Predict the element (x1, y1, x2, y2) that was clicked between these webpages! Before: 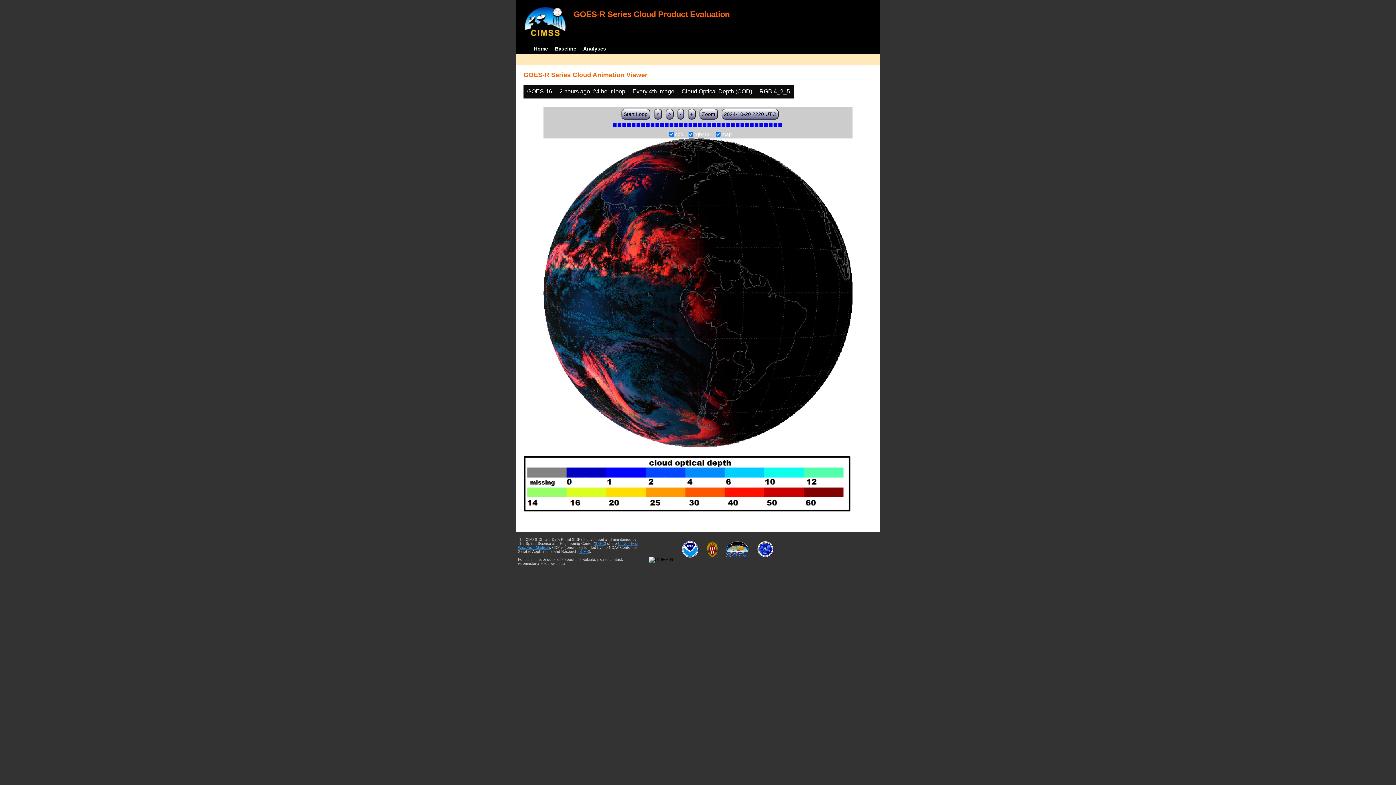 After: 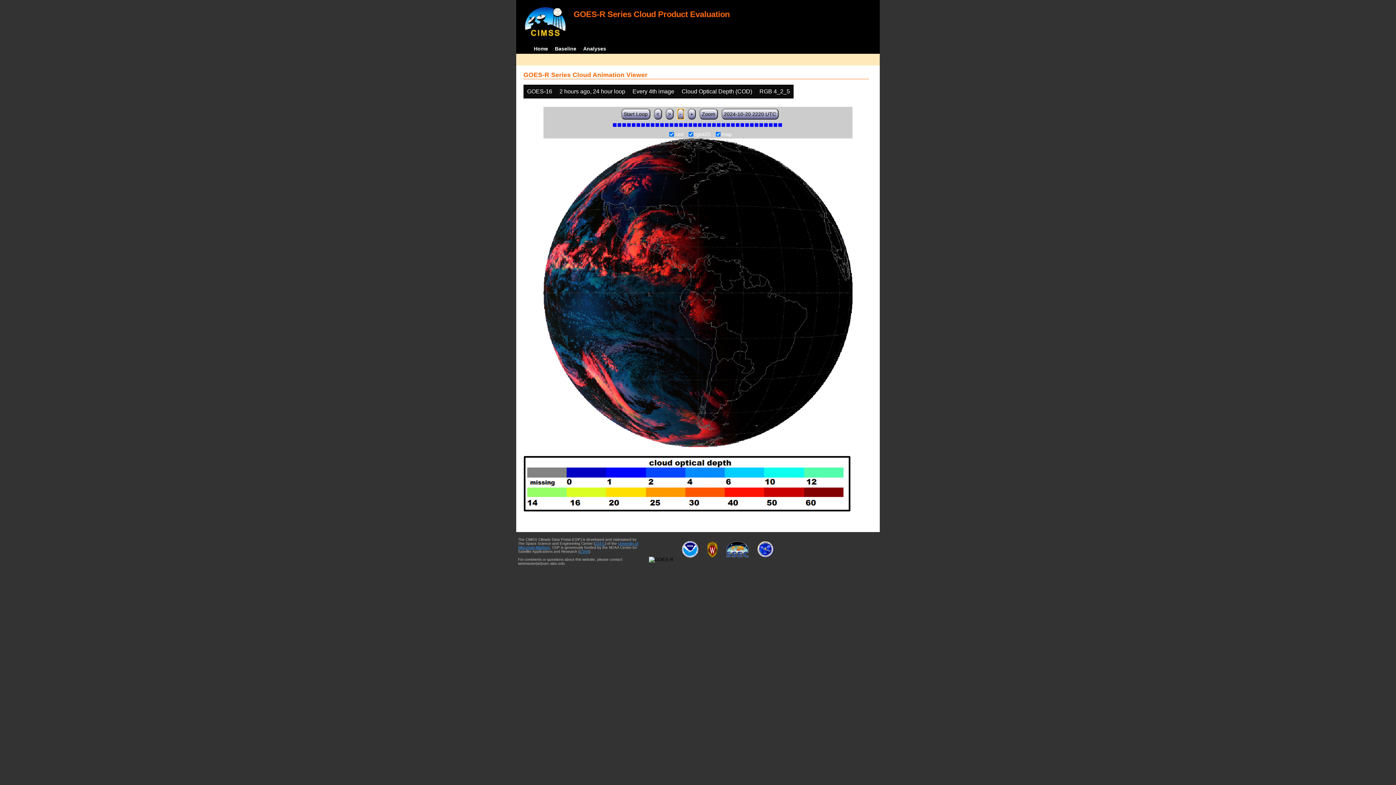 Action: bbox: (677, 108, 684, 119) label: -